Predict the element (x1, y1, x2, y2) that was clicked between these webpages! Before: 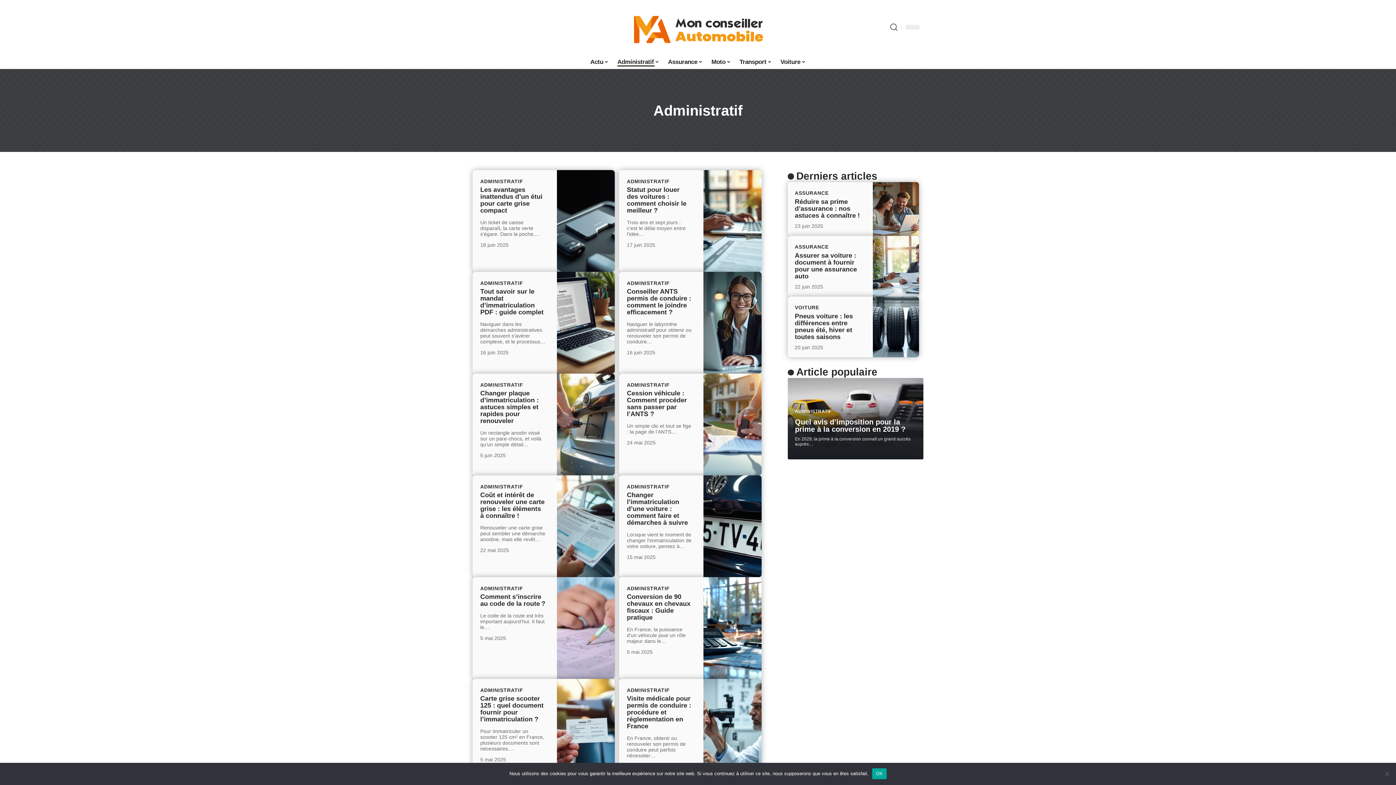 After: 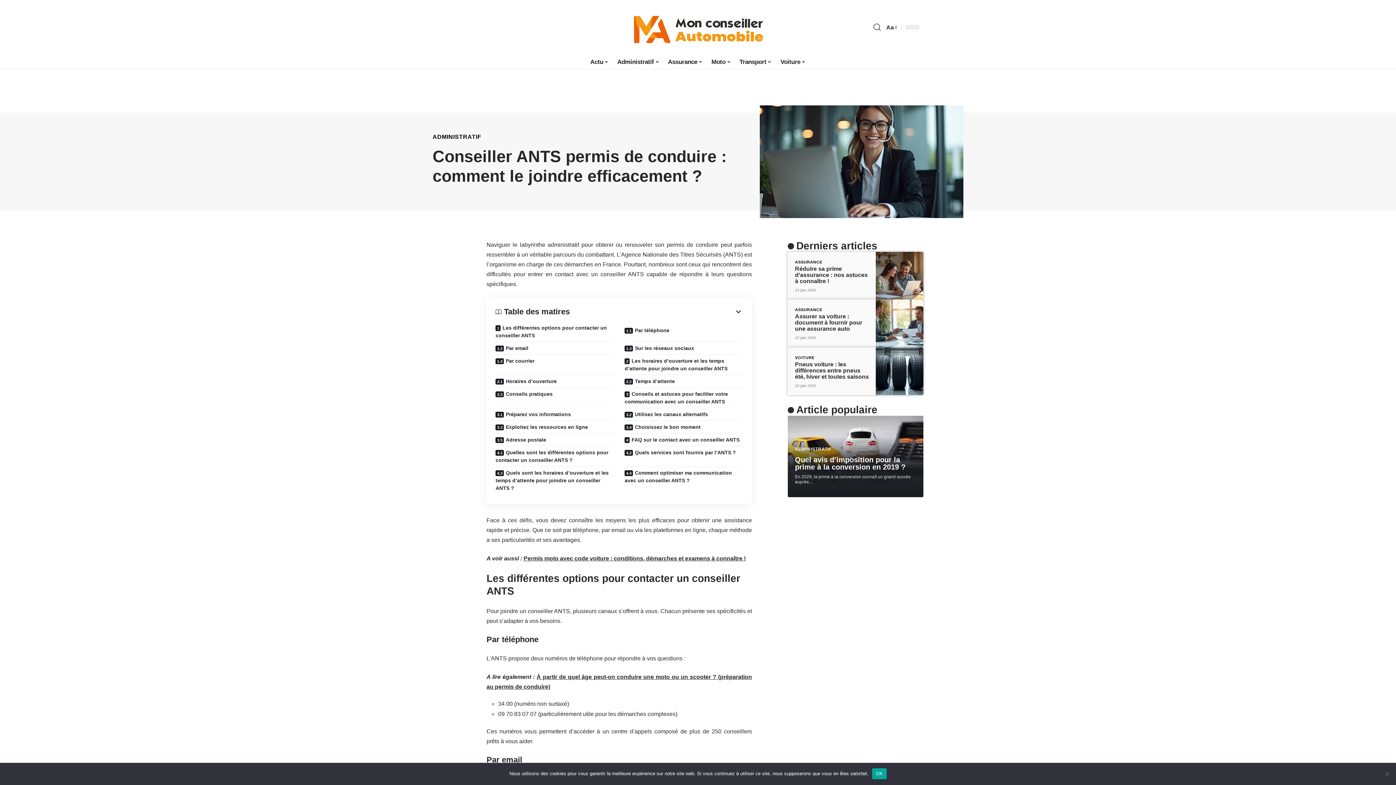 Action: bbox: (703, 272, 761, 373)